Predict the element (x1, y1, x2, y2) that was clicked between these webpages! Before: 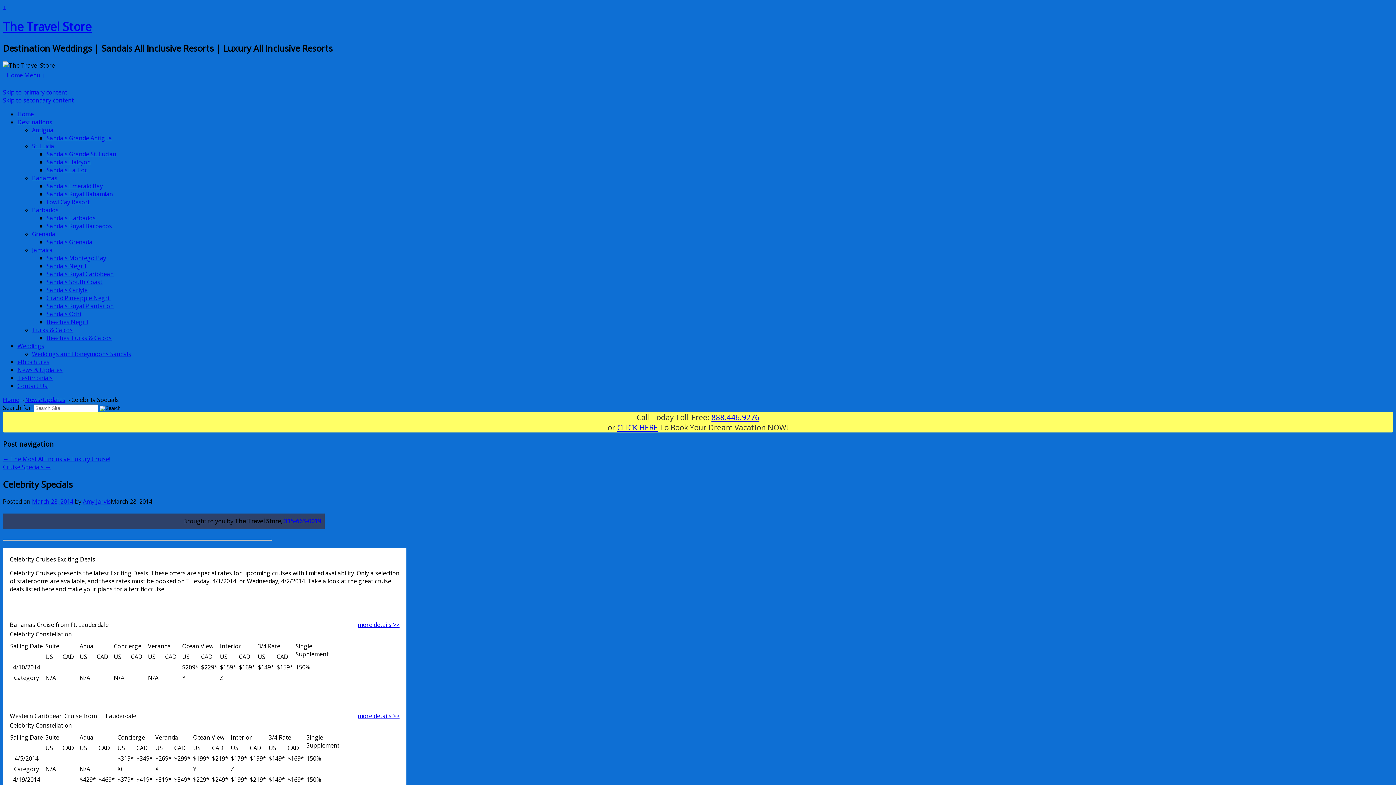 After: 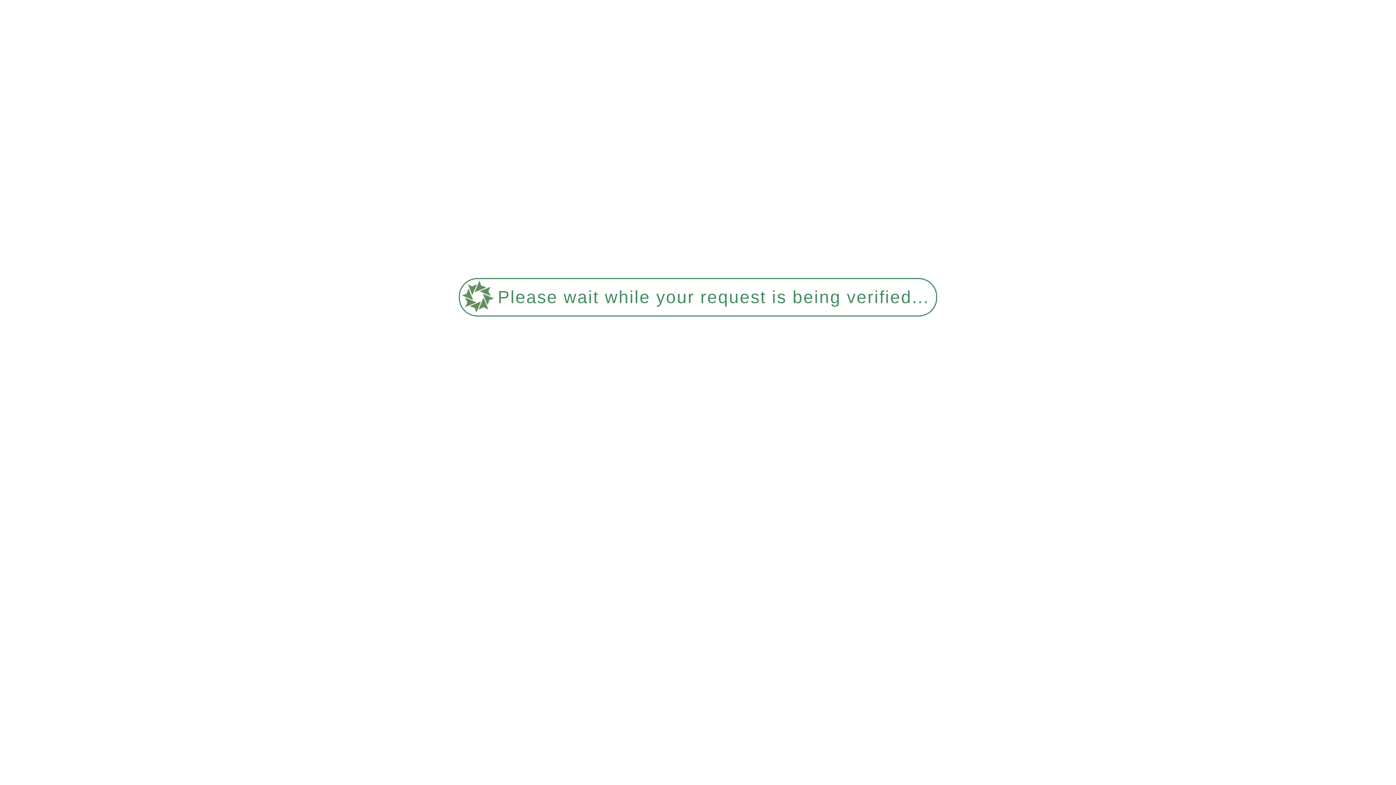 Action: label: Fowl Cay Resort bbox: (46, 198, 89, 206)